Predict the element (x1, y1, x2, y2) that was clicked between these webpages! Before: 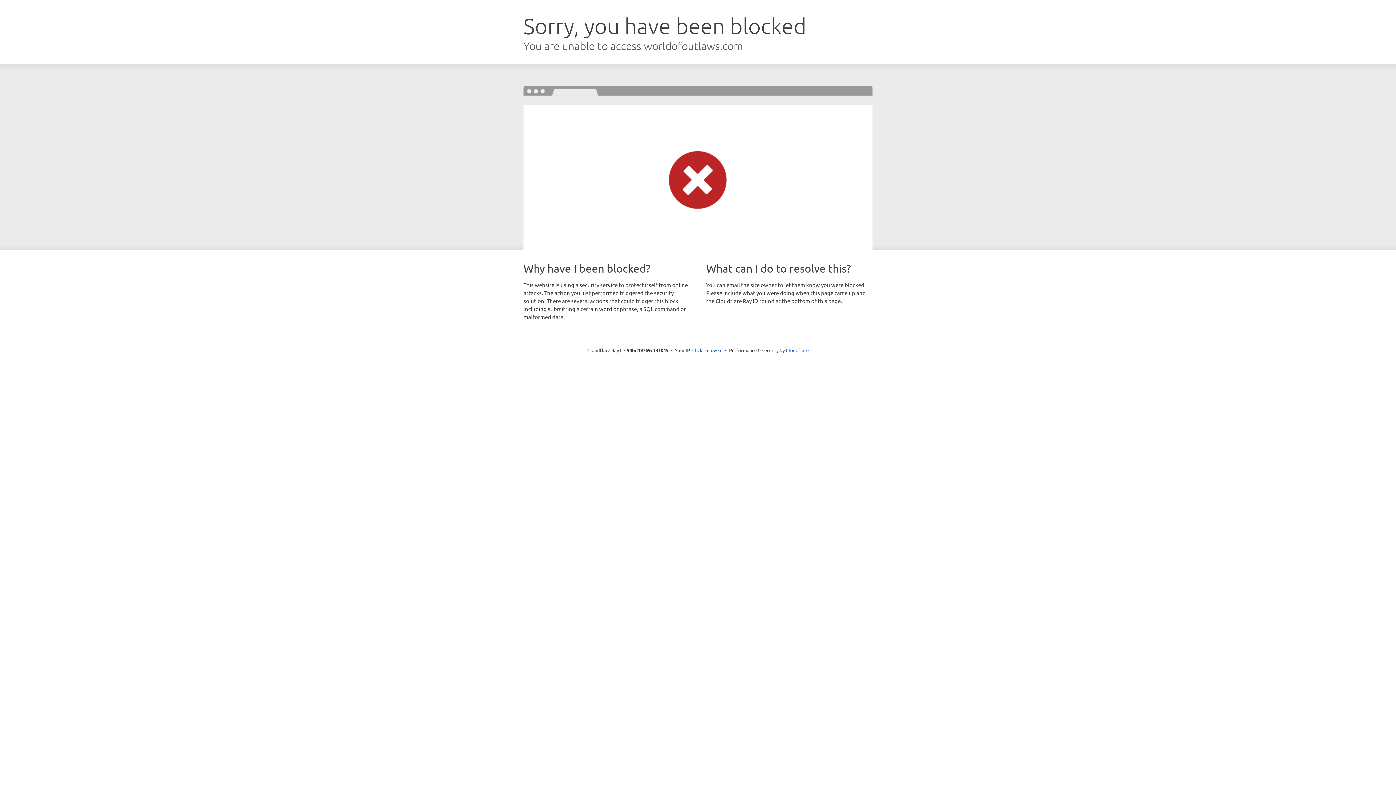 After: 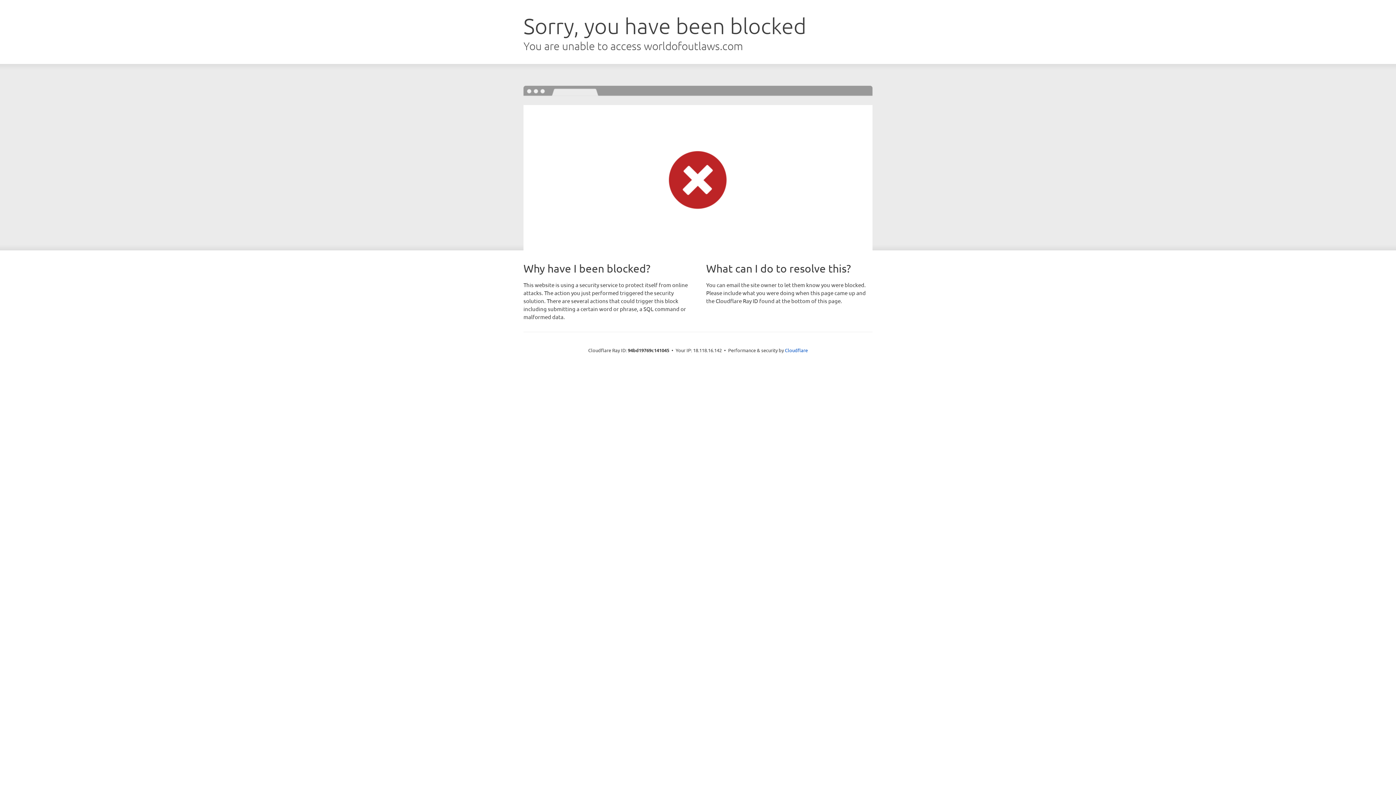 Action: bbox: (692, 346, 722, 353) label: Click to reveal